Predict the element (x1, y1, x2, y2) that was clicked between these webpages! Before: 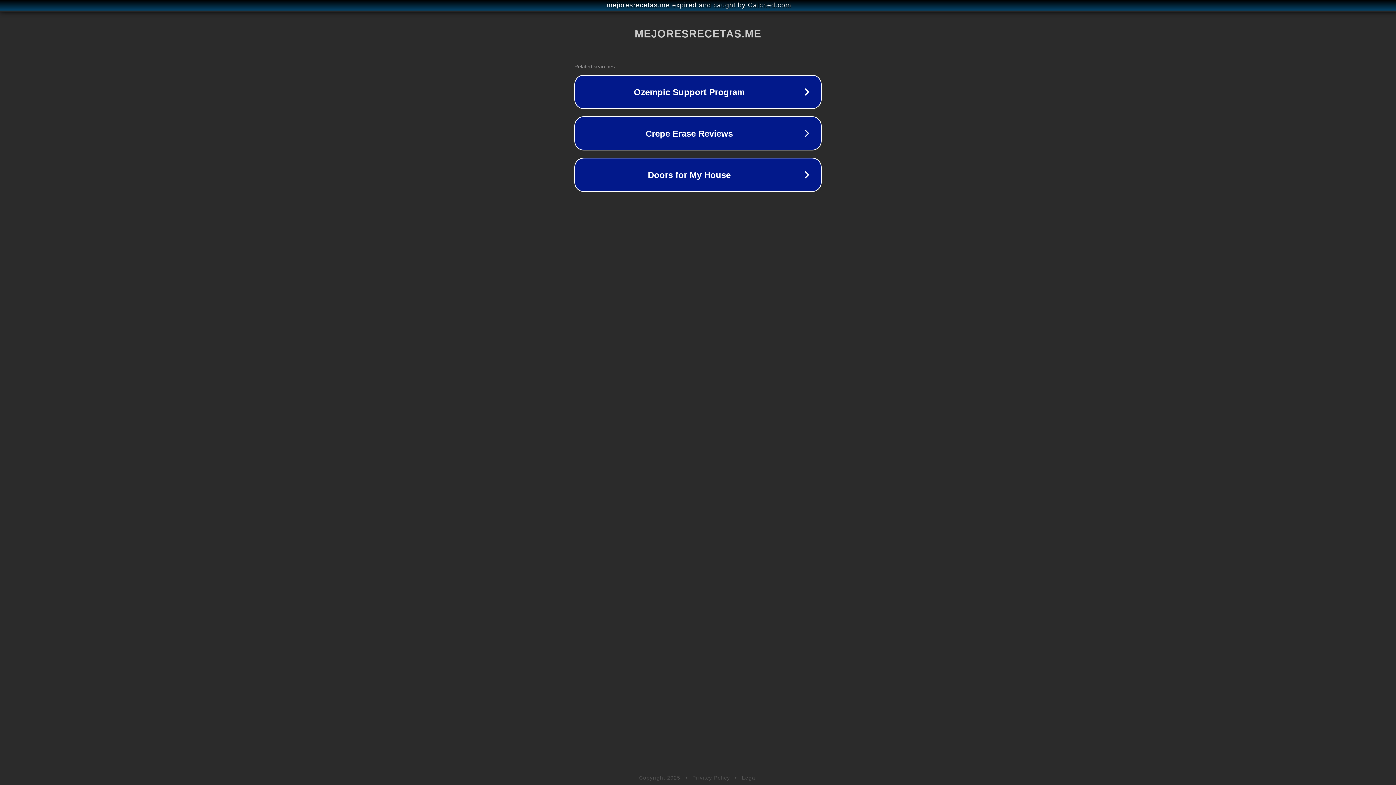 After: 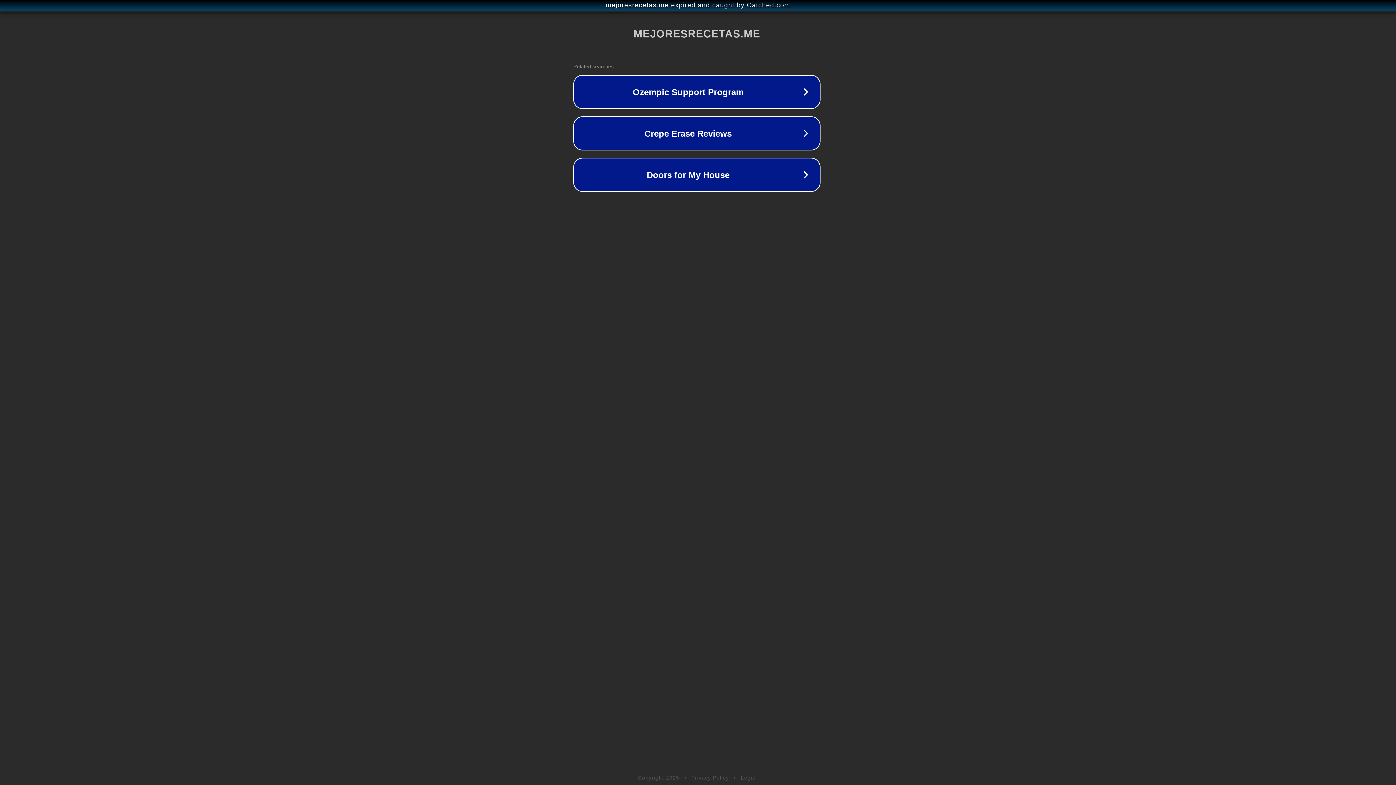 Action: label: mejoresrecetas.me expired and caught by Catched.com bbox: (1, 1, 1397, 9)